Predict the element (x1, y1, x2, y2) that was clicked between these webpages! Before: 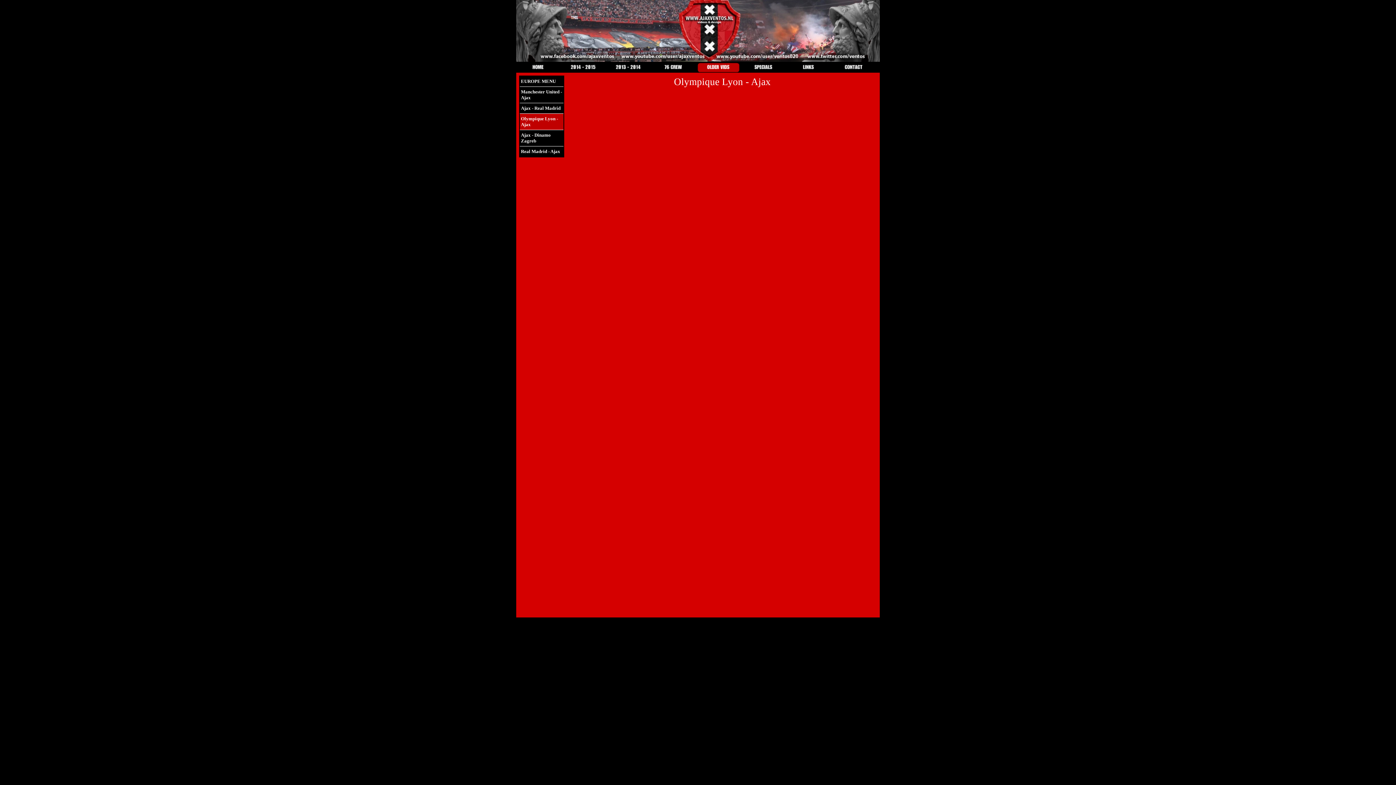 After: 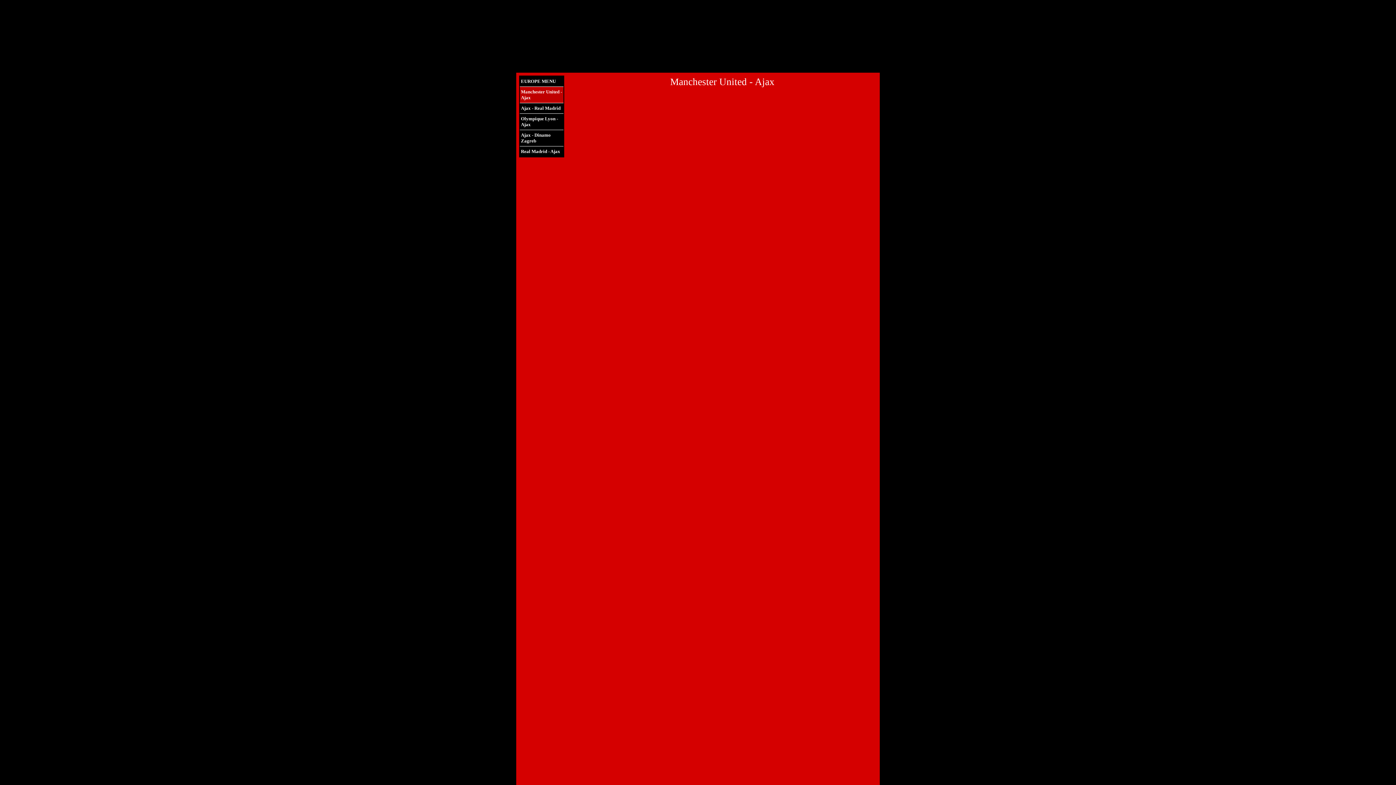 Action: label: Manchester United - Ajax bbox: (520, 86, 563, 102)